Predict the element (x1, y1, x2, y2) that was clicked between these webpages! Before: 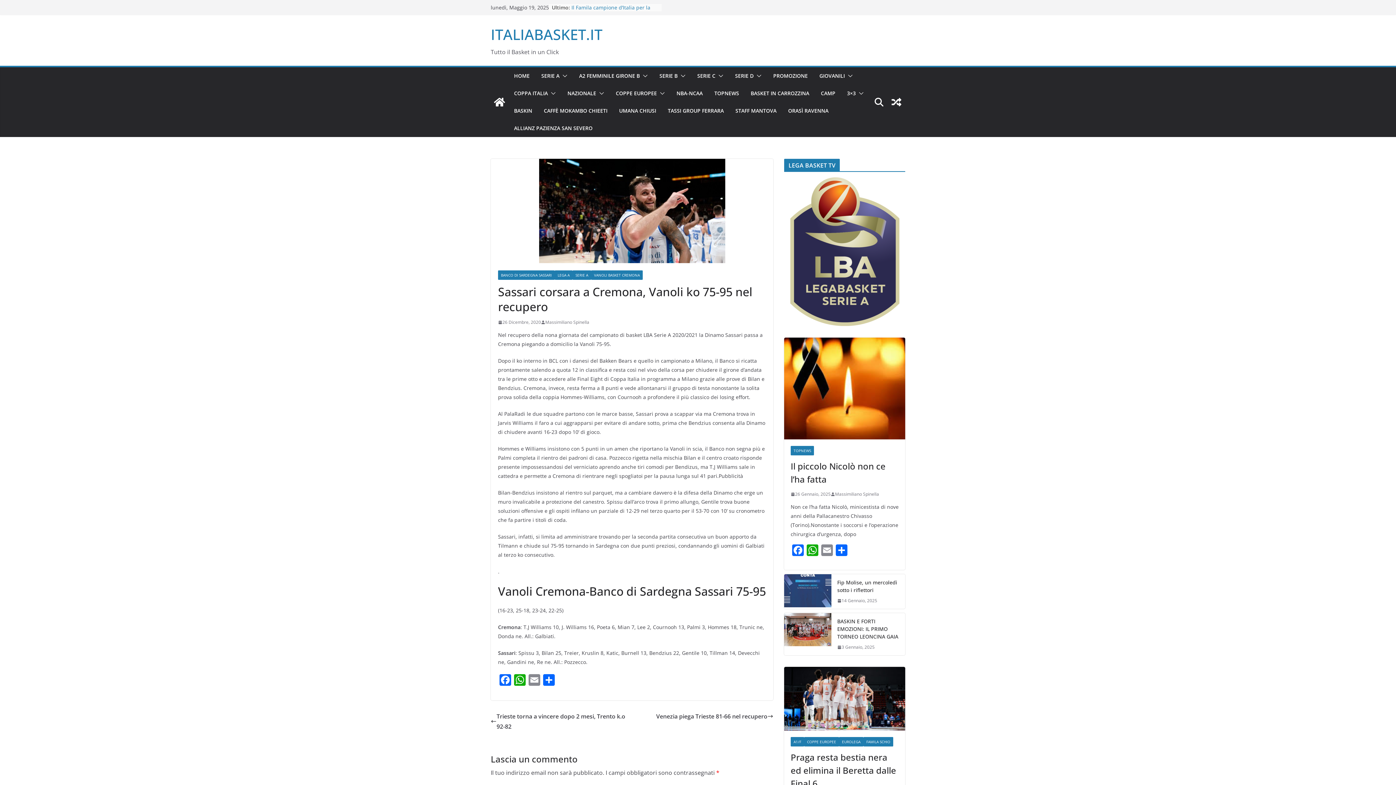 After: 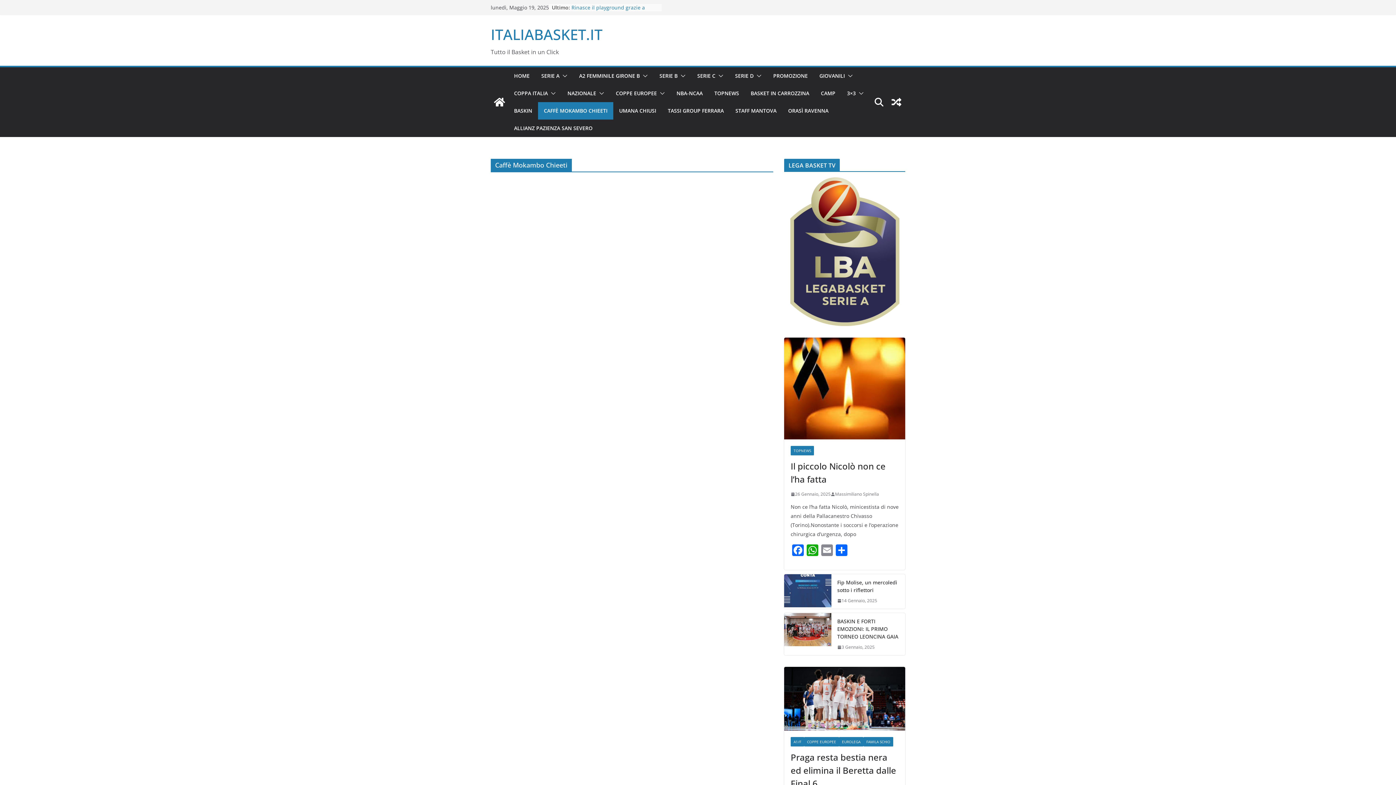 Action: label: CAFFÈ MOKAMBO CHIEETI bbox: (544, 105, 607, 116)